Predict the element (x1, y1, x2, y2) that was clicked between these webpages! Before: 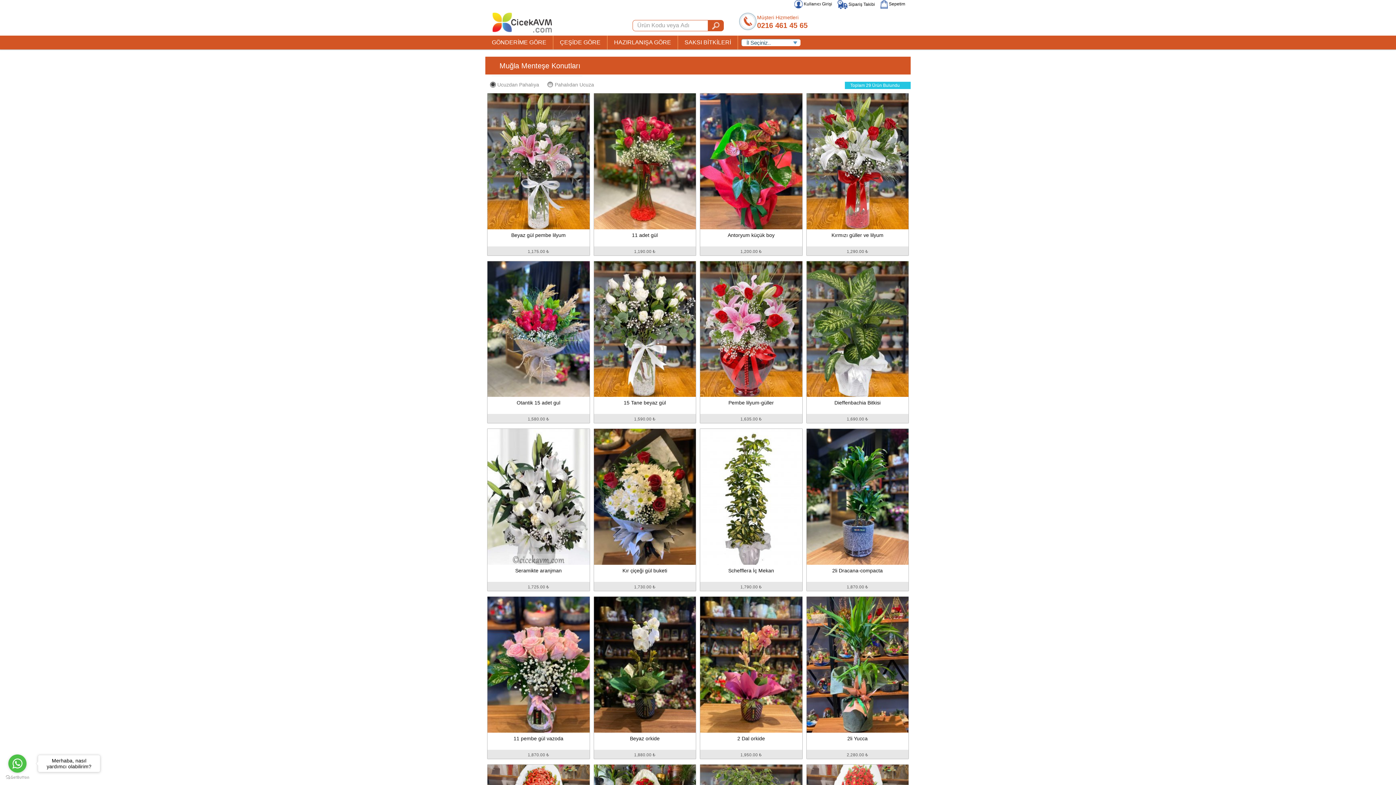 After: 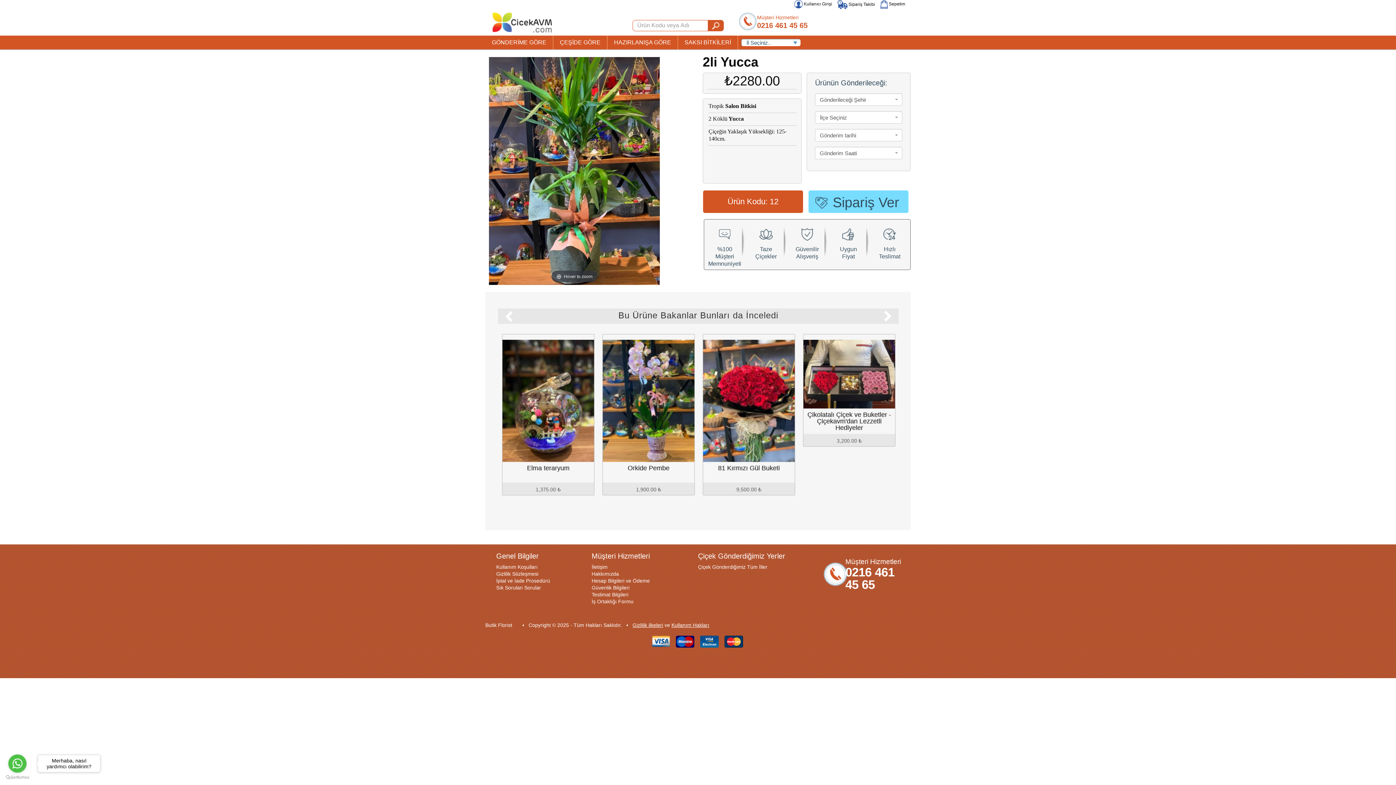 Action: label: 2li Yucca
2,280.00 ₺ bbox: (806, 597, 908, 759)